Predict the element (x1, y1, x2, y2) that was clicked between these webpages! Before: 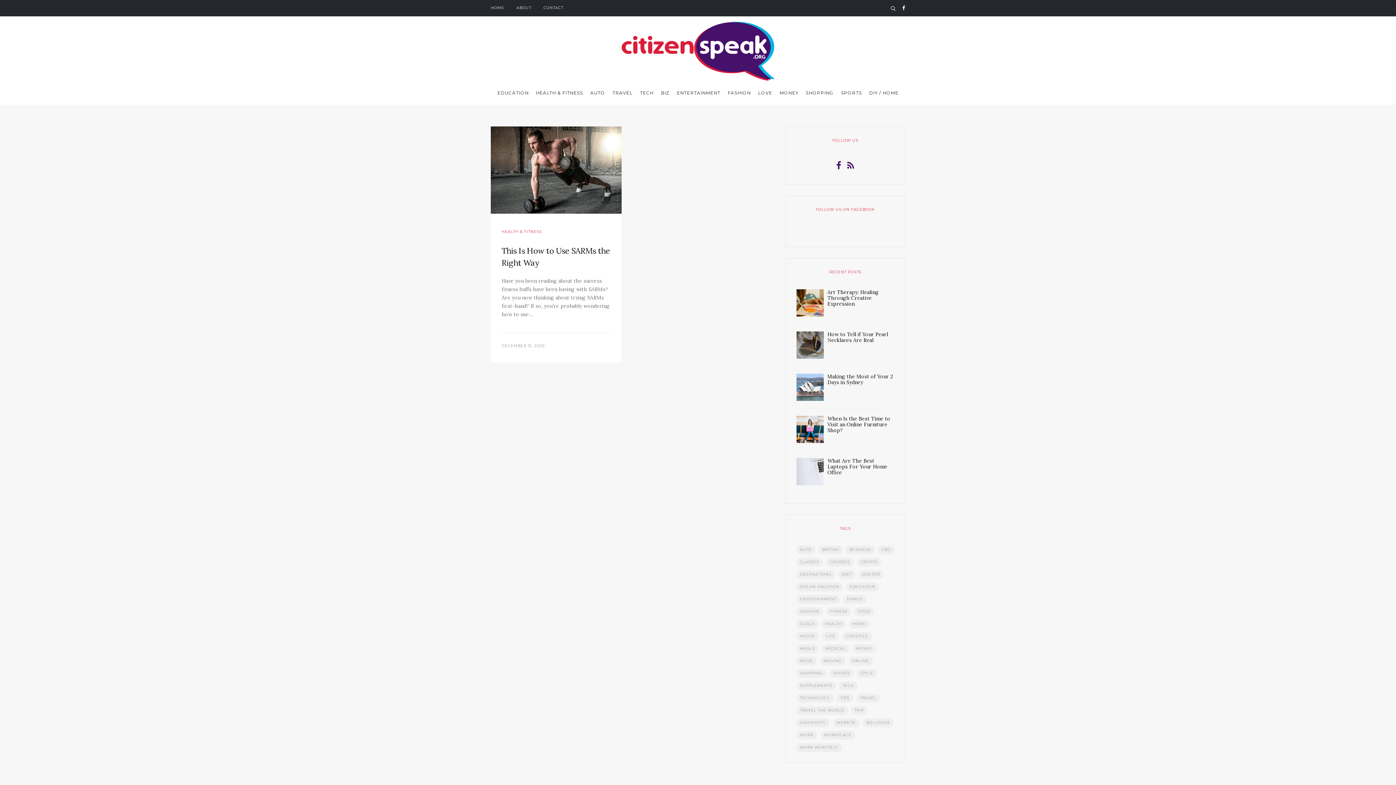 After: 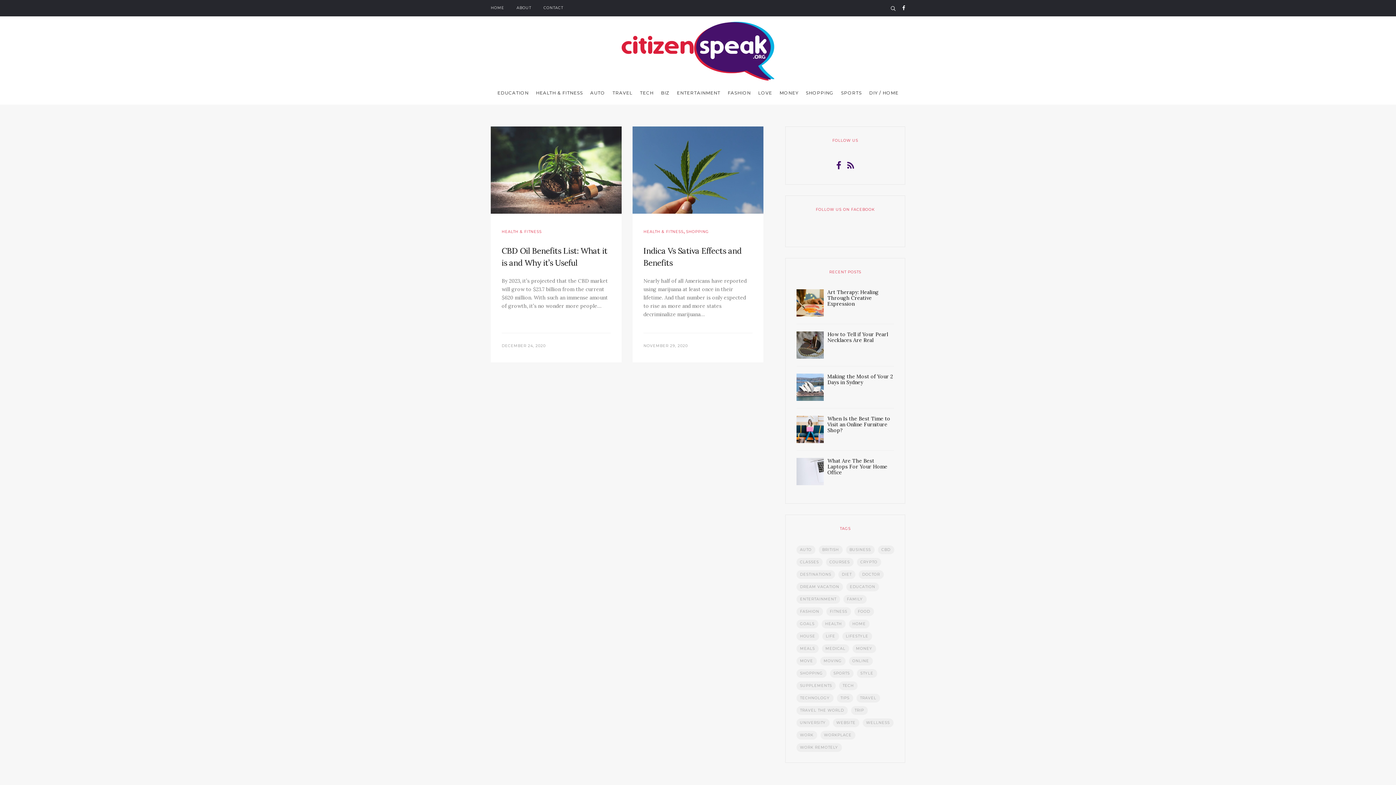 Action: bbox: (878, 545, 894, 554) label: CBD (2 items)